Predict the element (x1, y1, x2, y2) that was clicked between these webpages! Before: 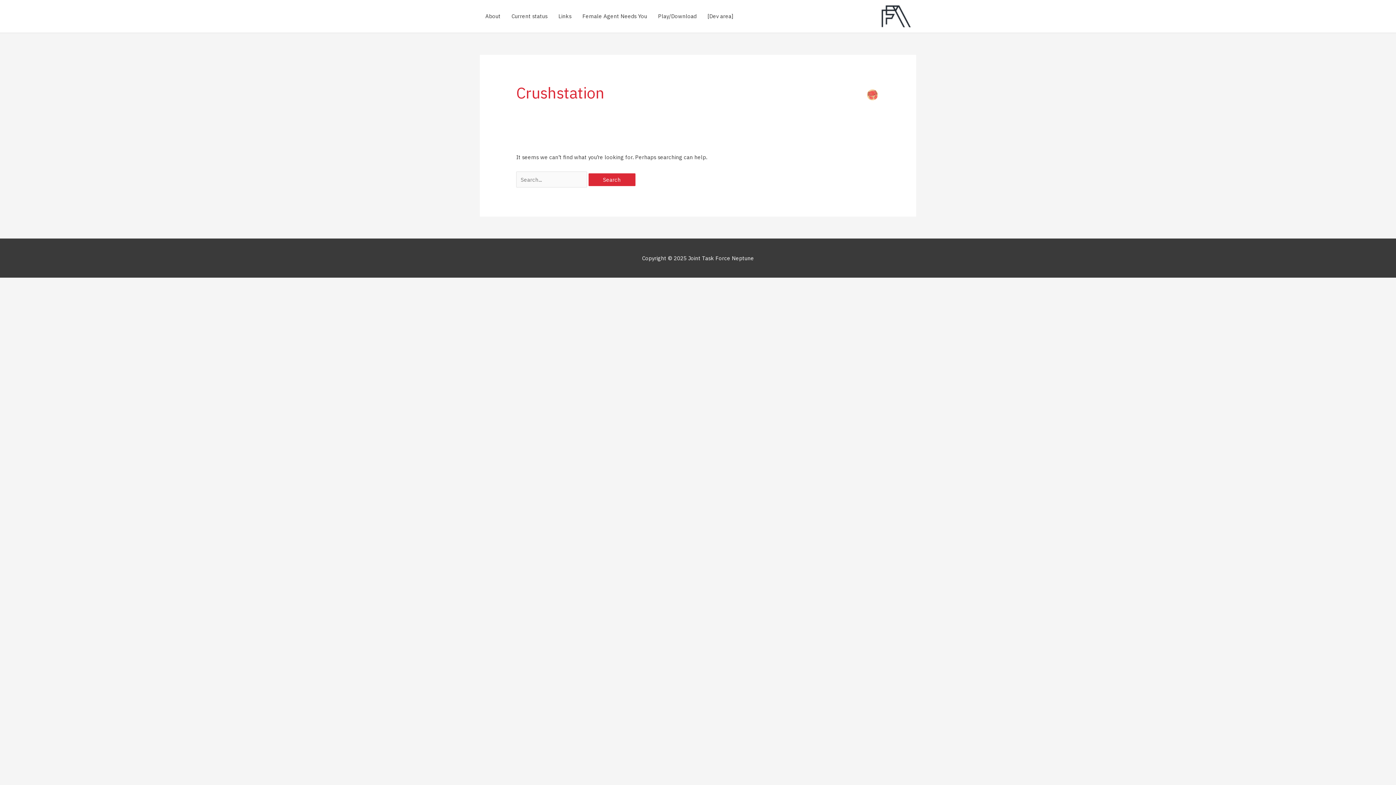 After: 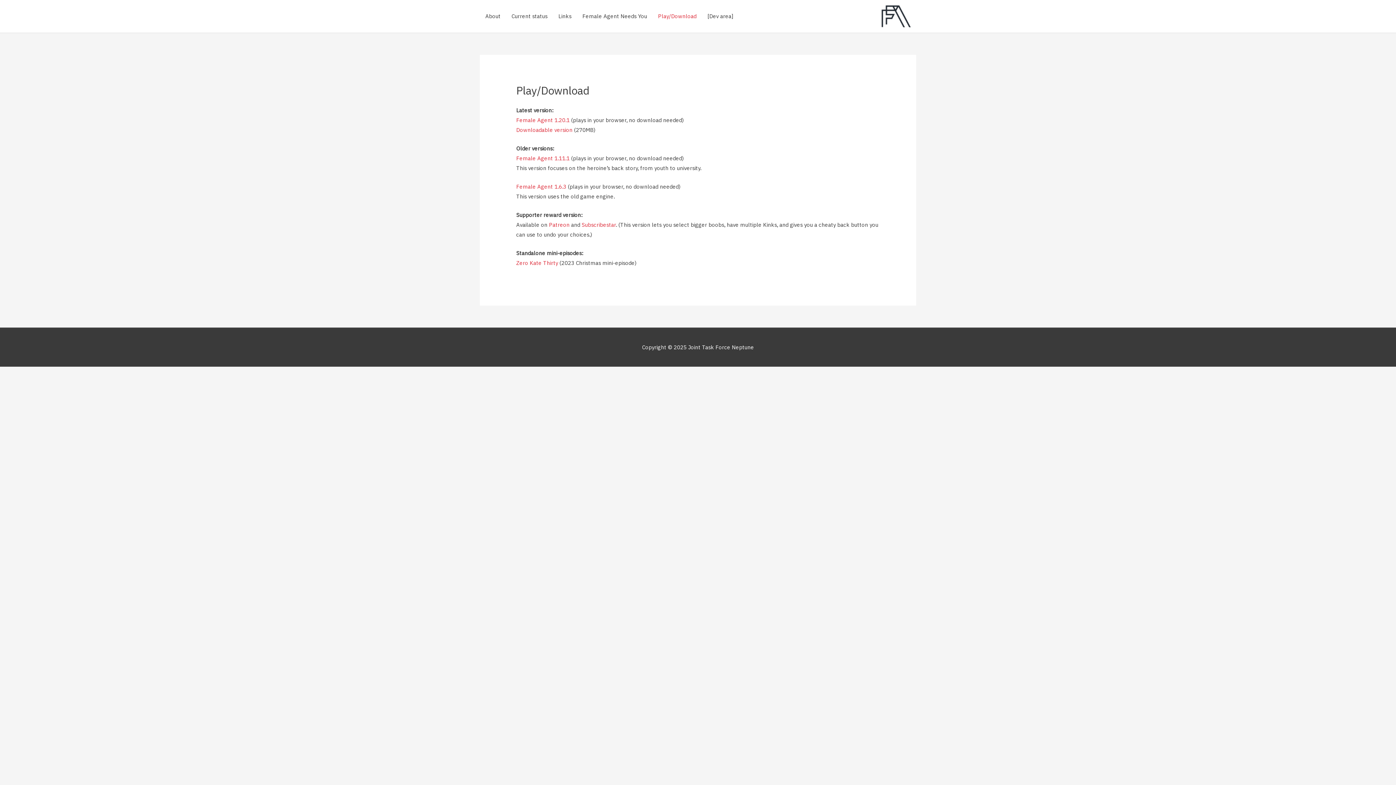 Action: label: Play/Download bbox: (652, 0, 702, 32)